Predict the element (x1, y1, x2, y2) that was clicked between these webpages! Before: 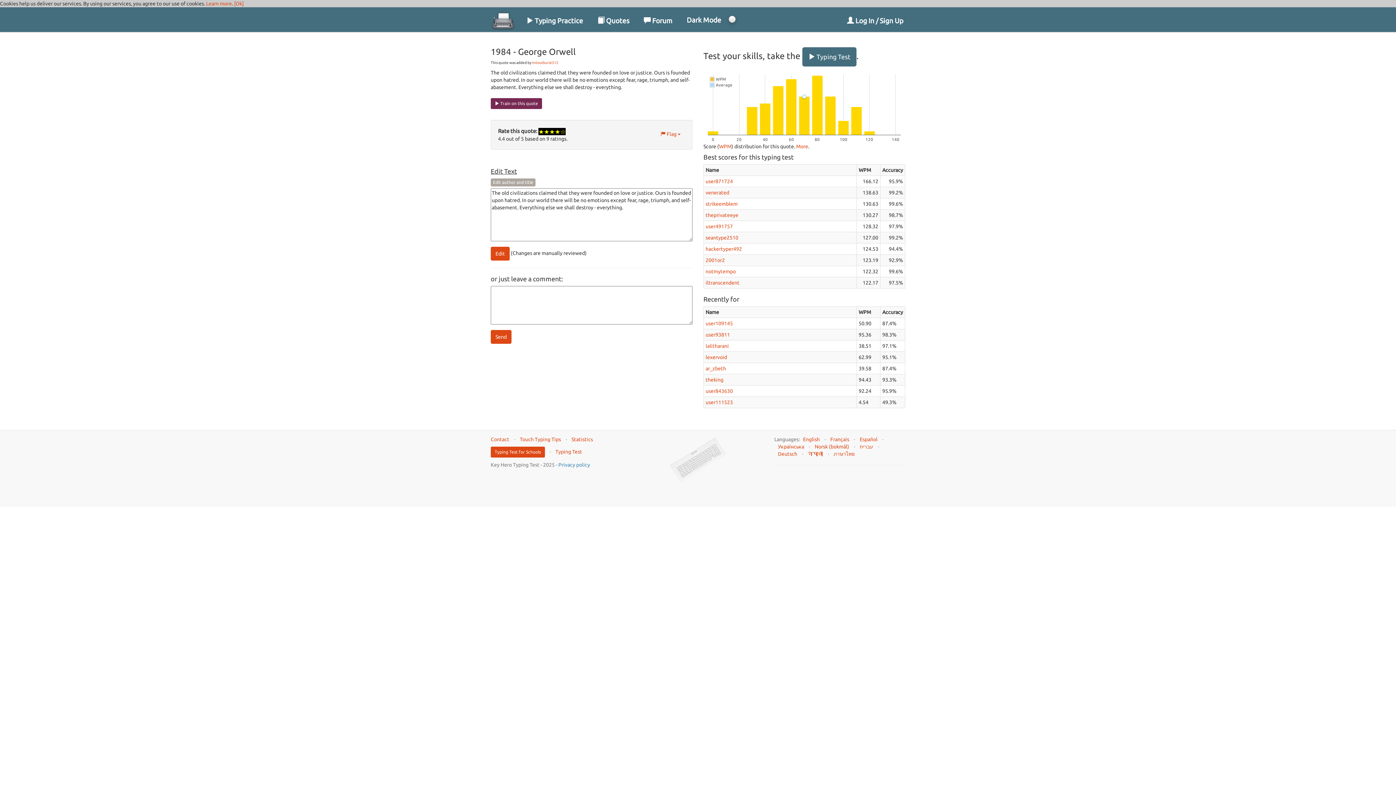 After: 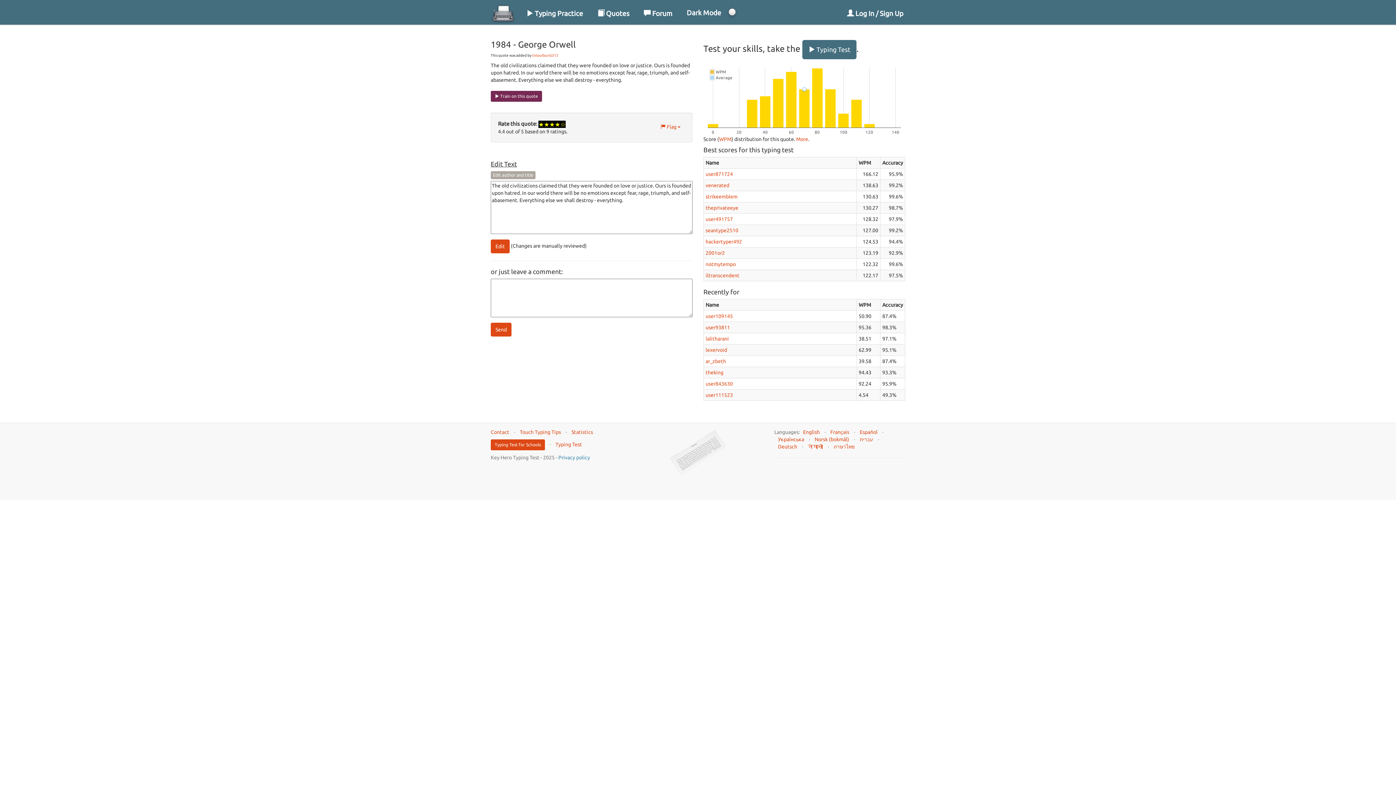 Action: bbox: (234, 0, 244, 6) label: [Ok]